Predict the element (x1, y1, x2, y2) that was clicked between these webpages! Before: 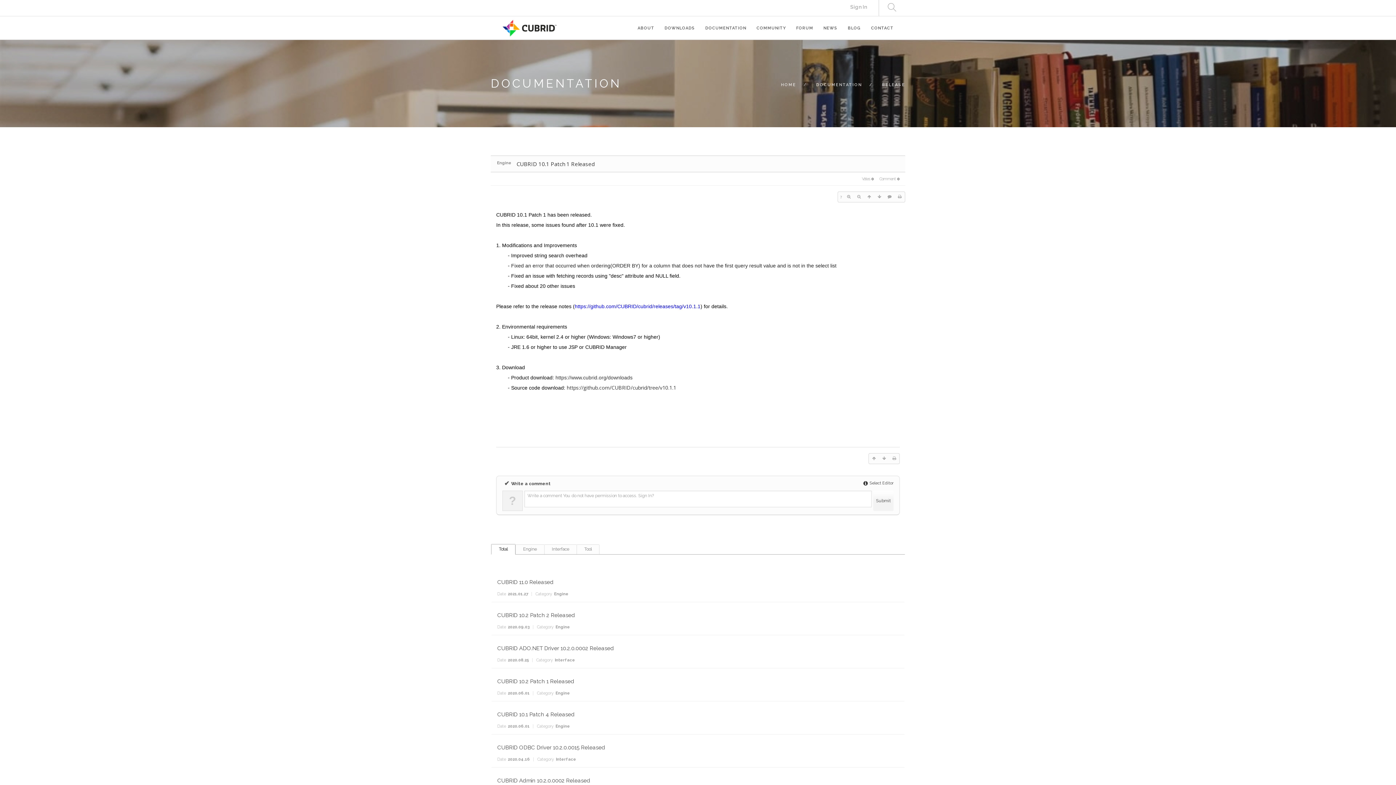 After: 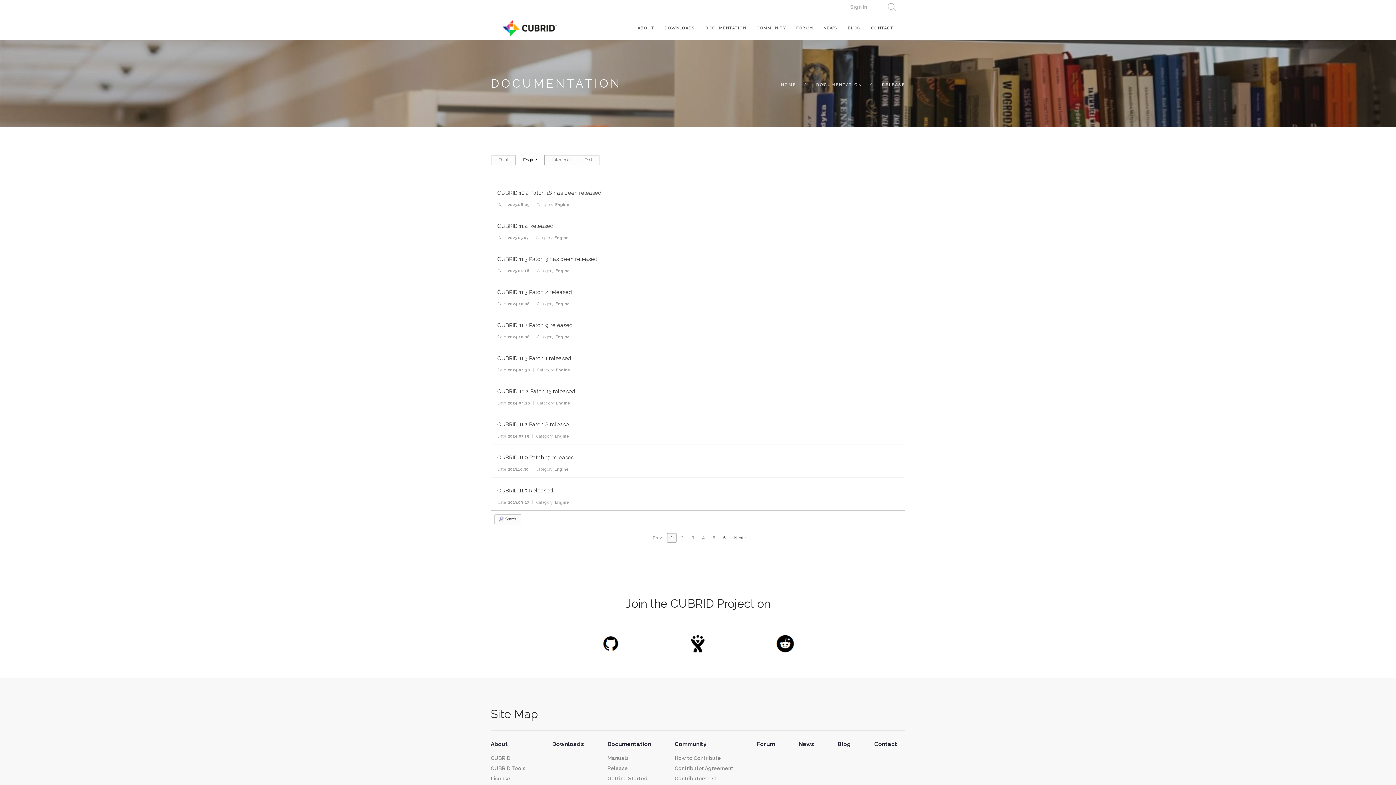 Action: bbox: (516, 544, 544, 554) label: Engine